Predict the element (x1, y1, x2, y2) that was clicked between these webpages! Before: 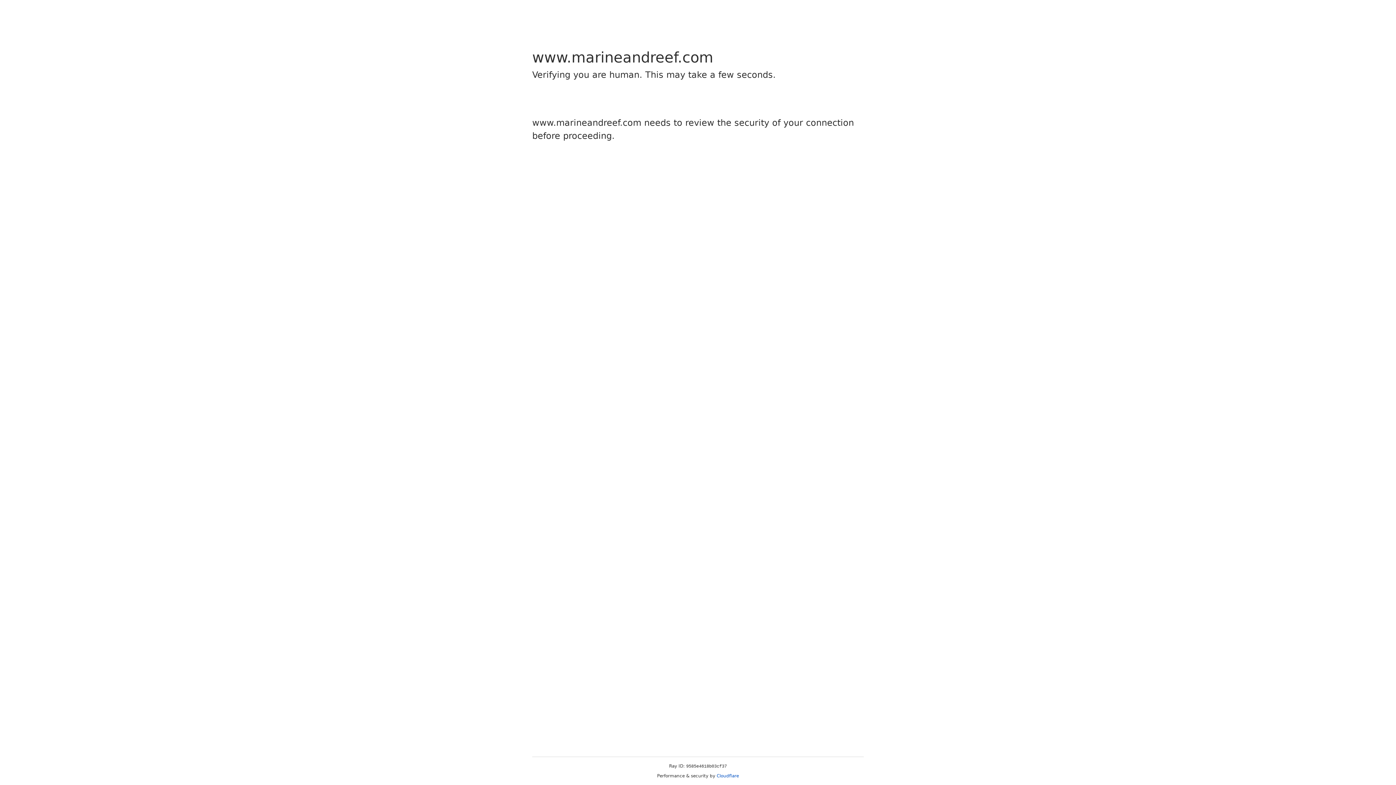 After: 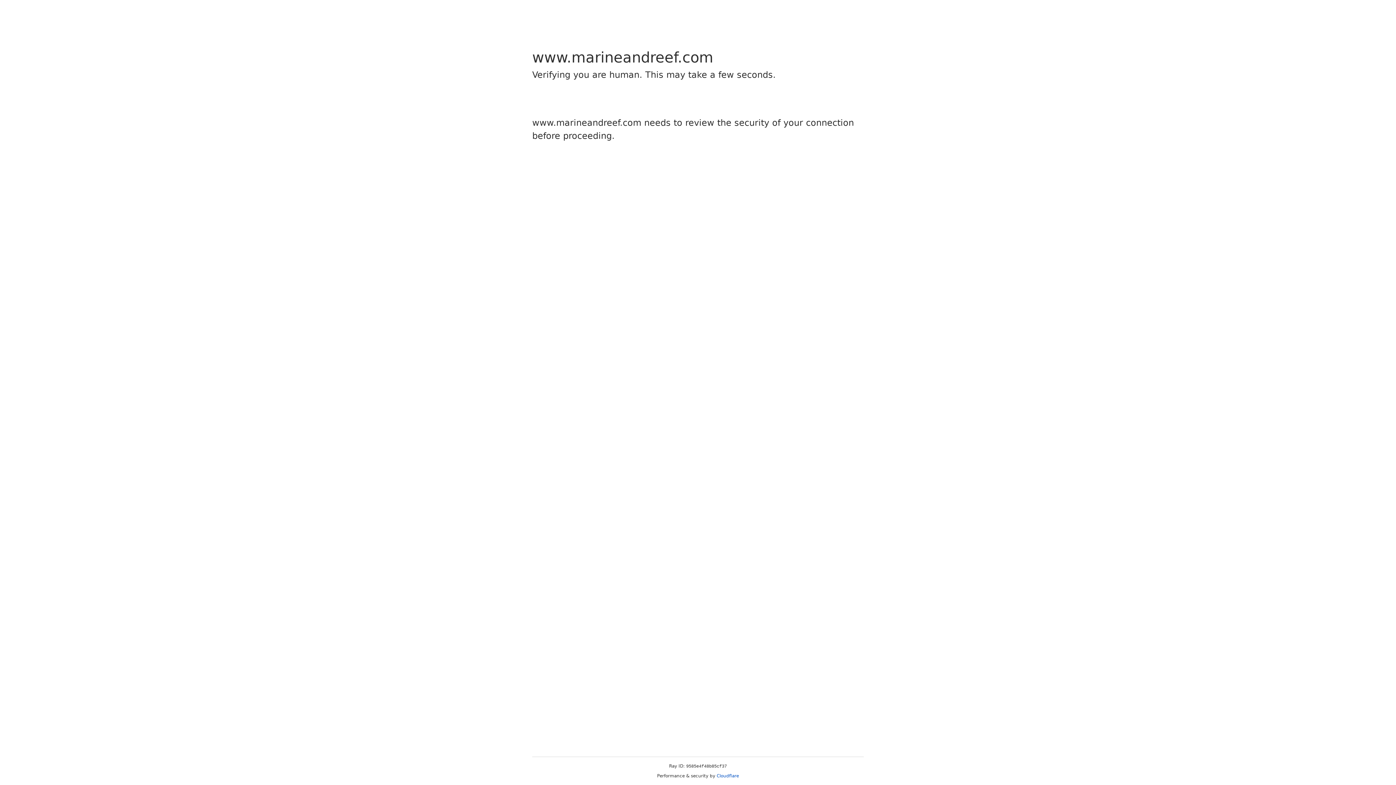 Action: bbox: (716, 773, 739, 778) label: Cloudflare